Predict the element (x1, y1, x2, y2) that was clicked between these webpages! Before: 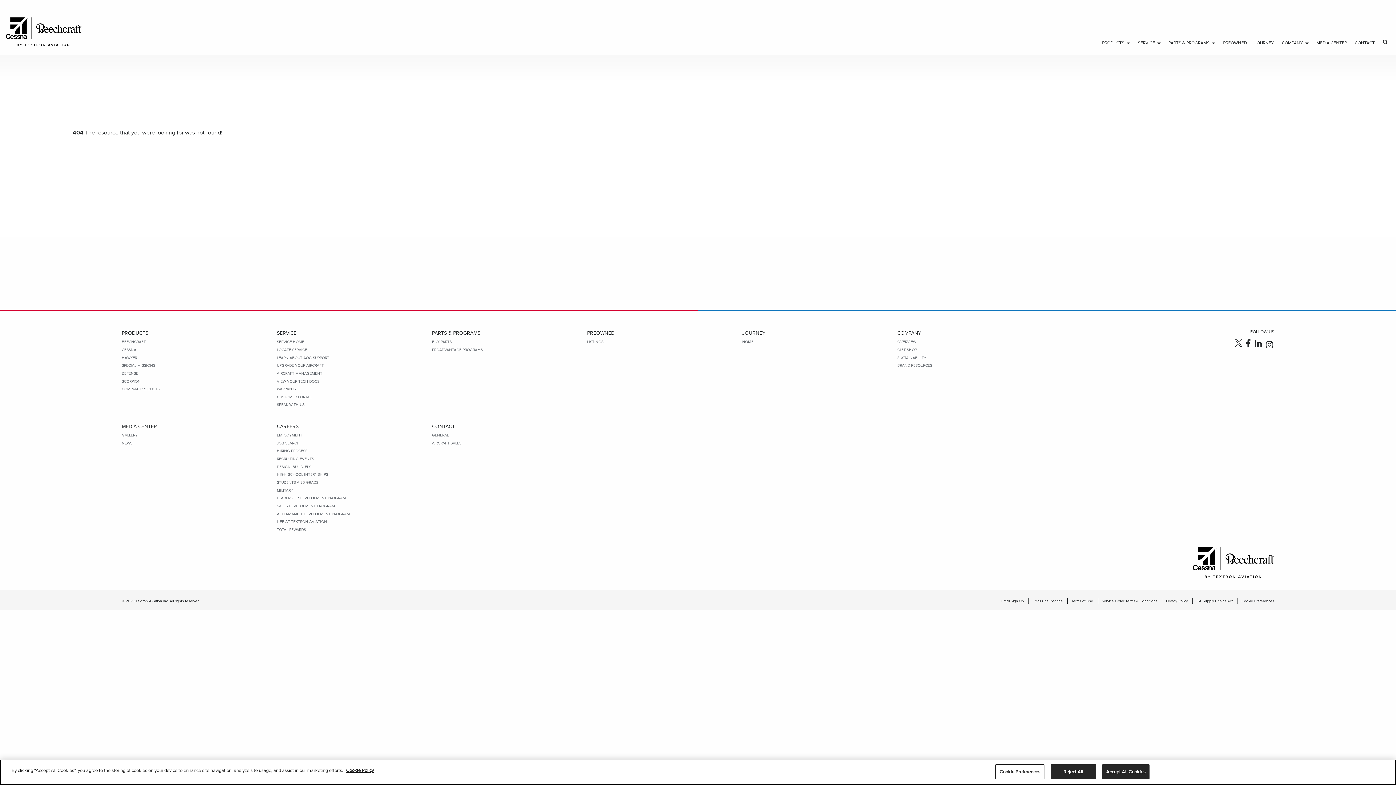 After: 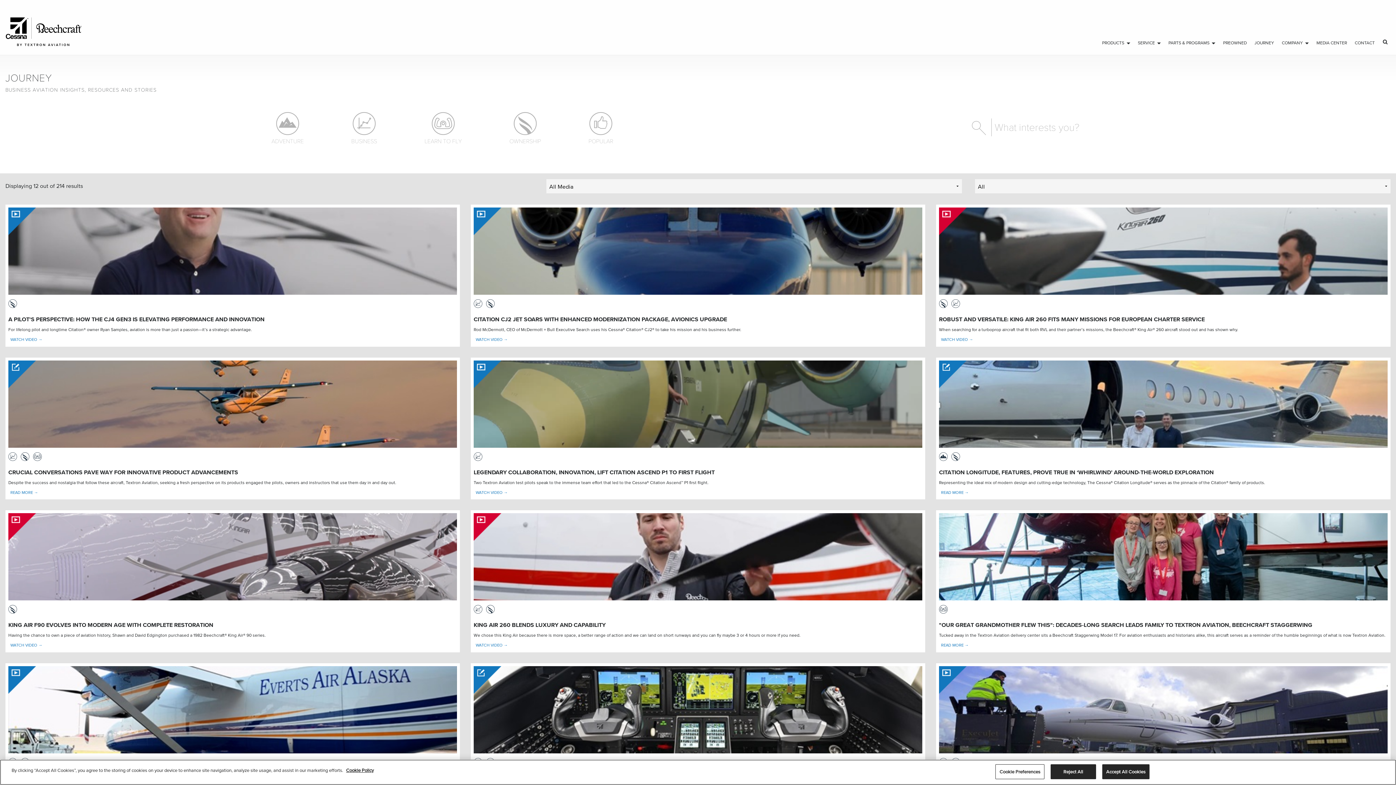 Action: label: JOURNEY bbox: (1250, 36, 1278, 49)